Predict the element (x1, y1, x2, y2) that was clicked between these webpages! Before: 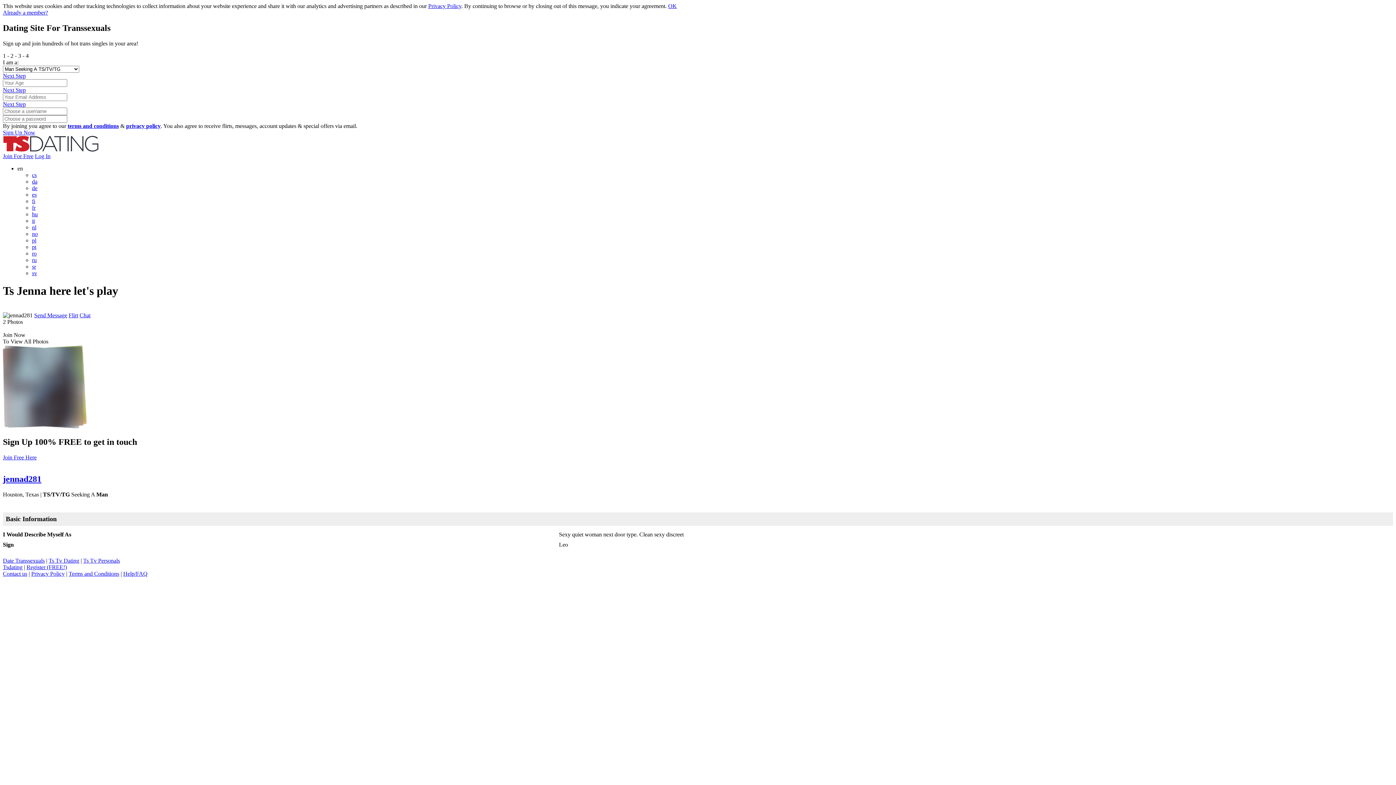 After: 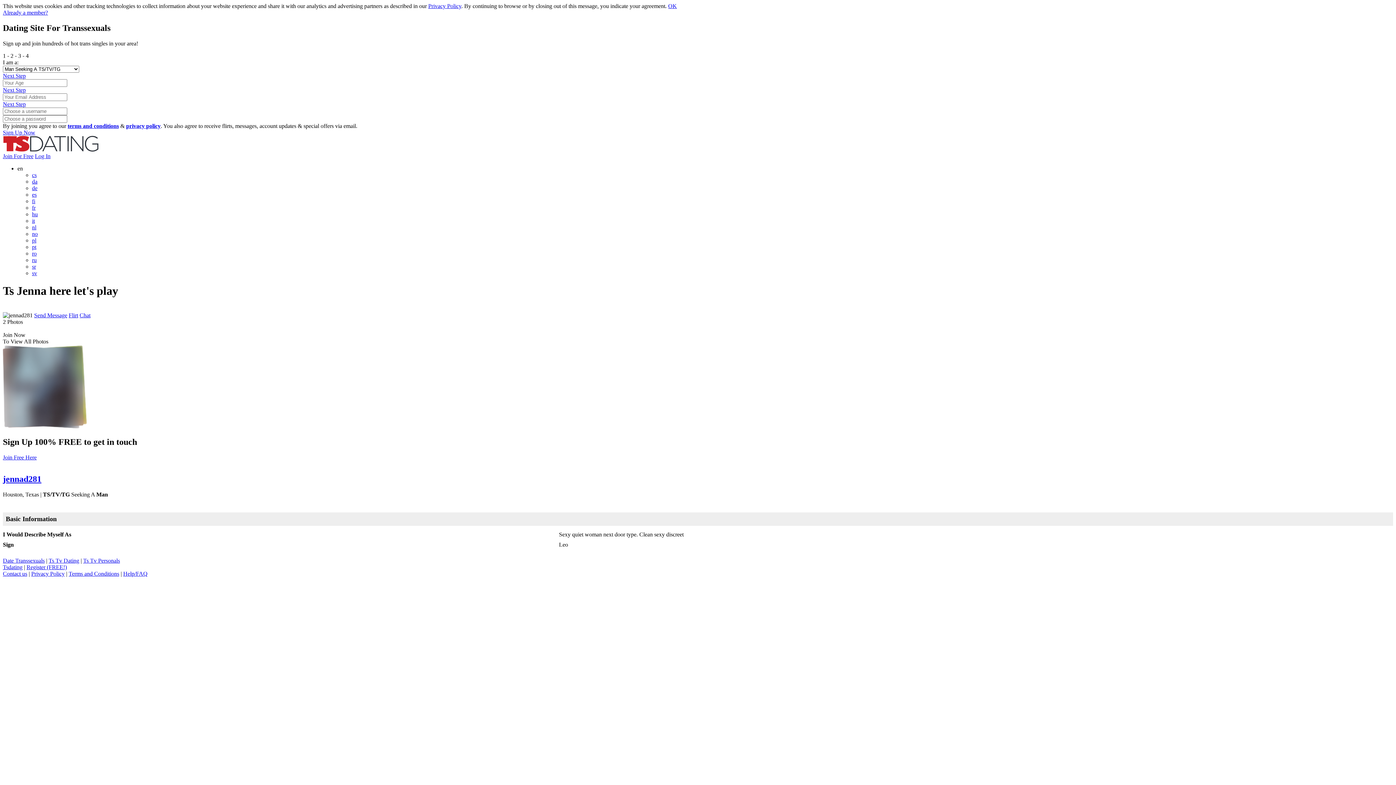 Action: label: privacy policy bbox: (126, 122, 160, 129)